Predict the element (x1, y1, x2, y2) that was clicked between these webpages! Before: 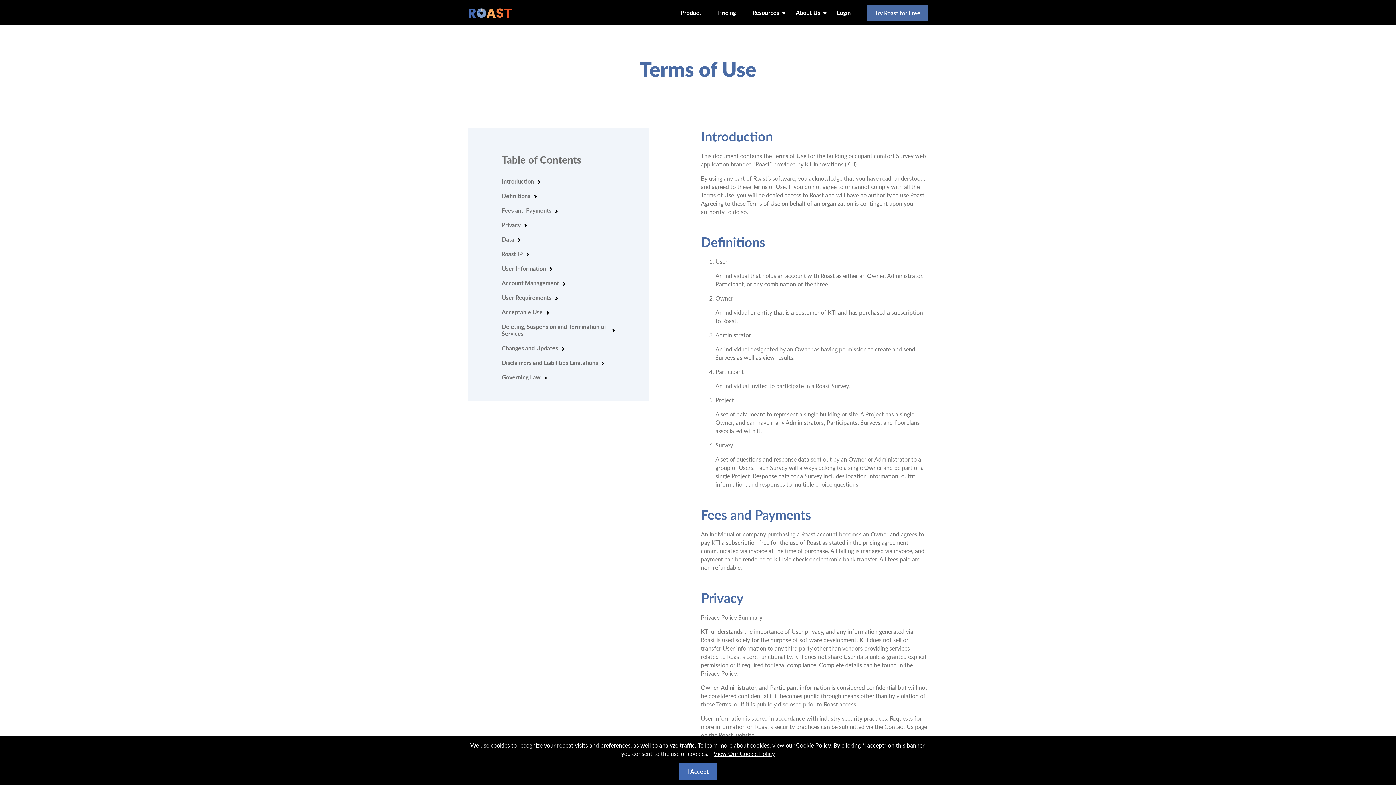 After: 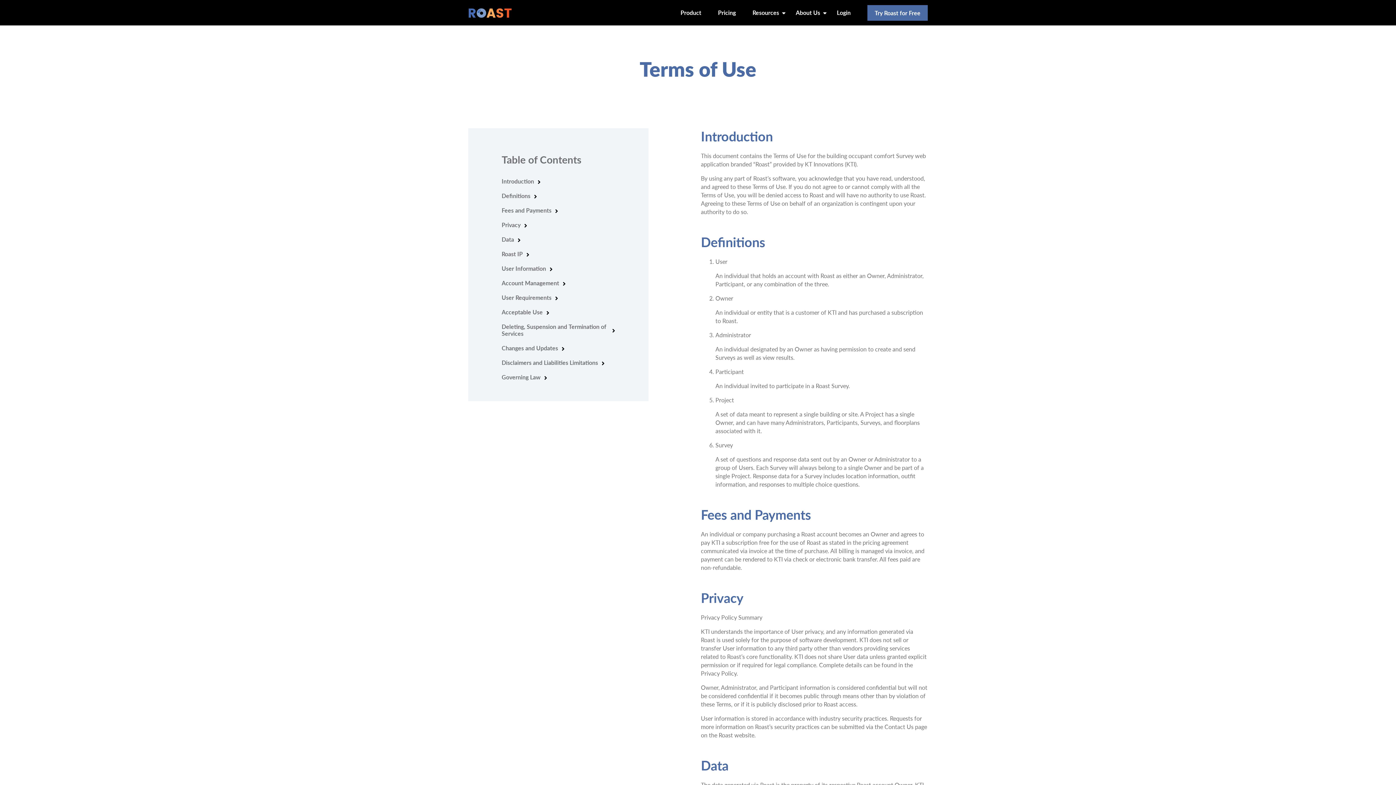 Action: label: I Accept bbox: (679, 763, 716, 780)